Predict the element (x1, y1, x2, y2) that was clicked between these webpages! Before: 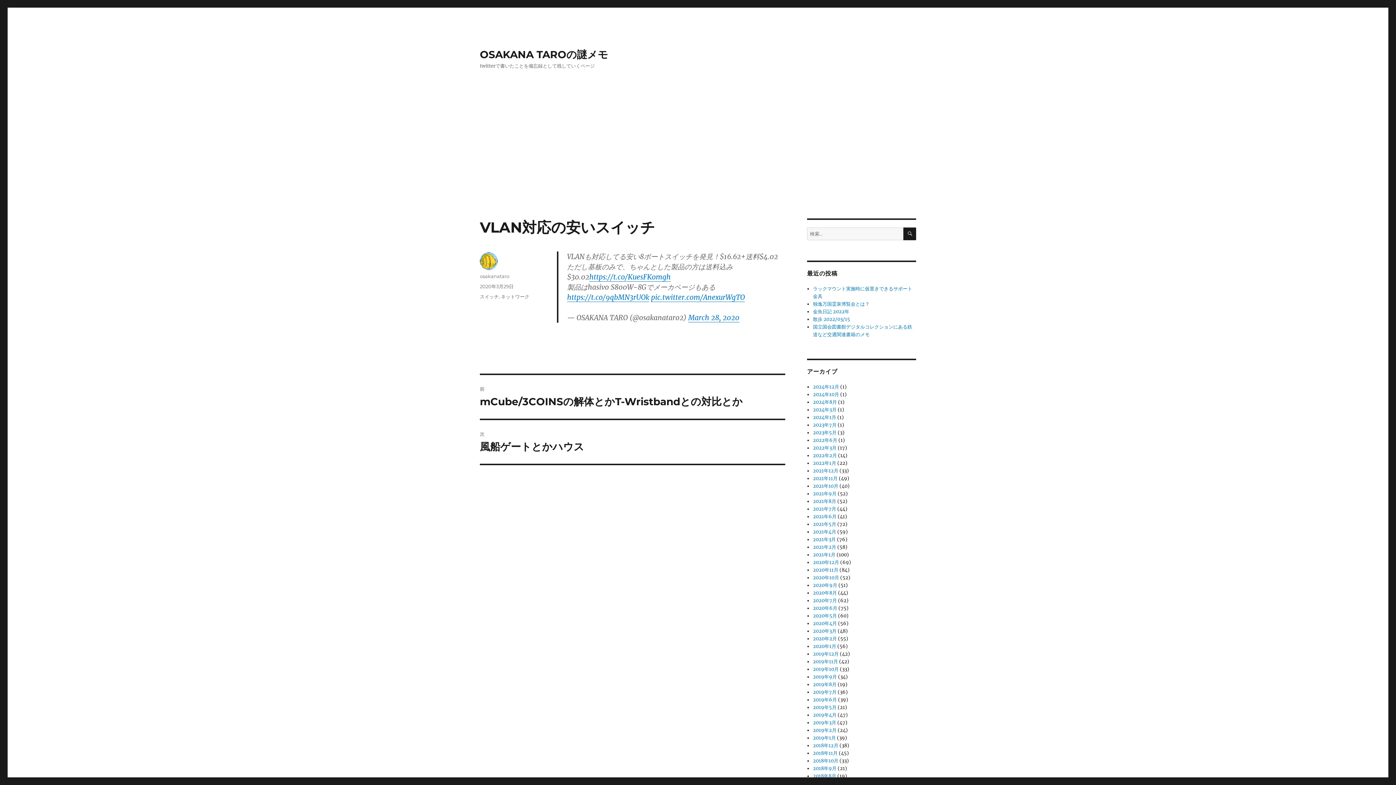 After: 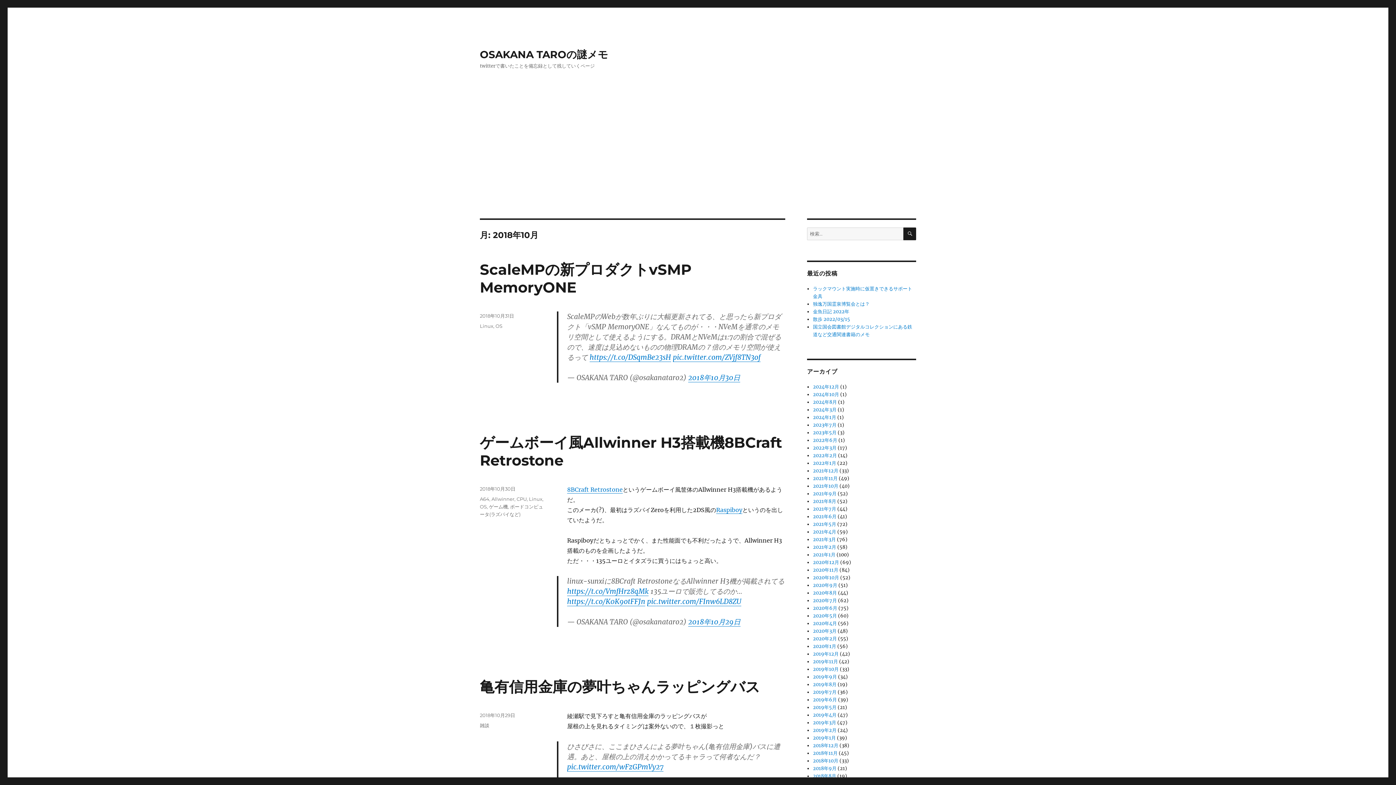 Action: label: 2018年10月 bbox: (813, 758, 838, 764)